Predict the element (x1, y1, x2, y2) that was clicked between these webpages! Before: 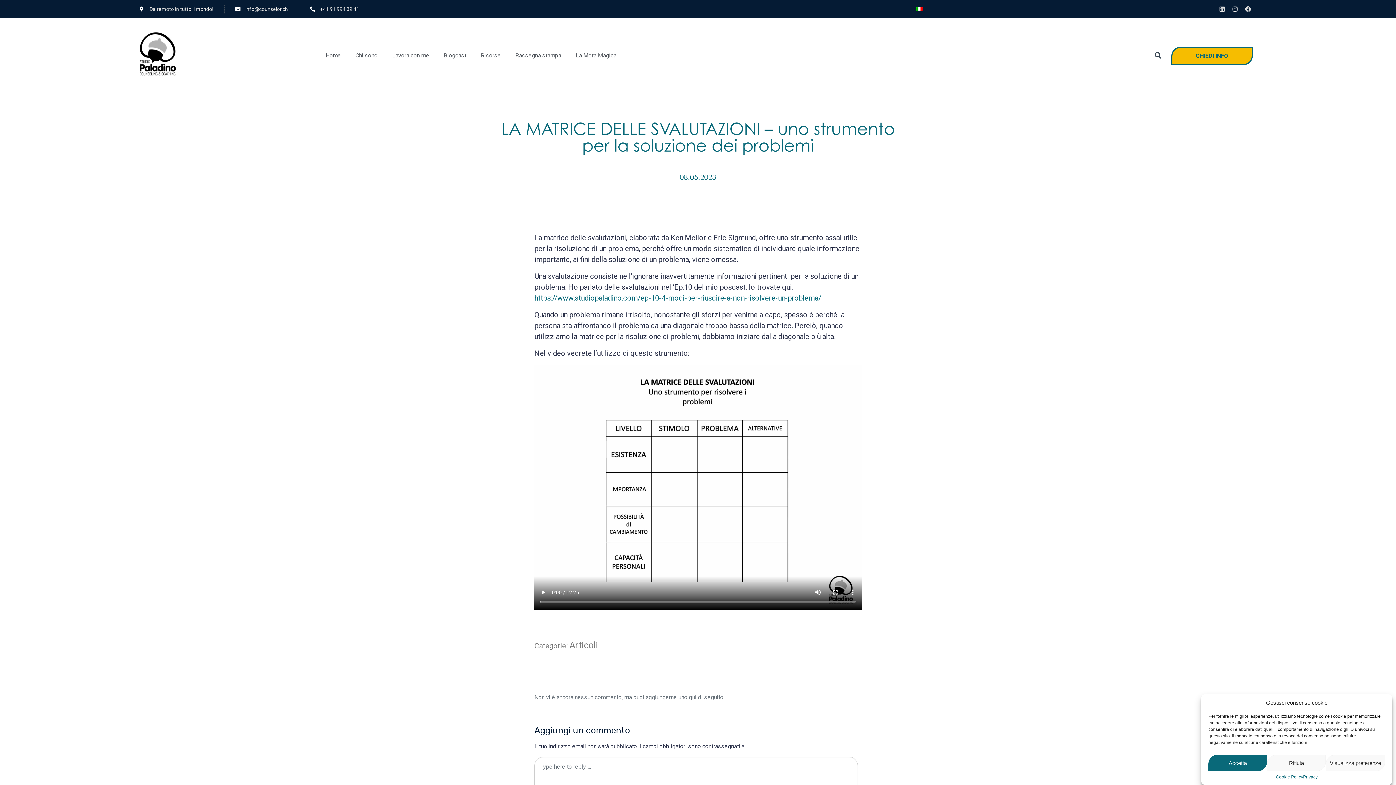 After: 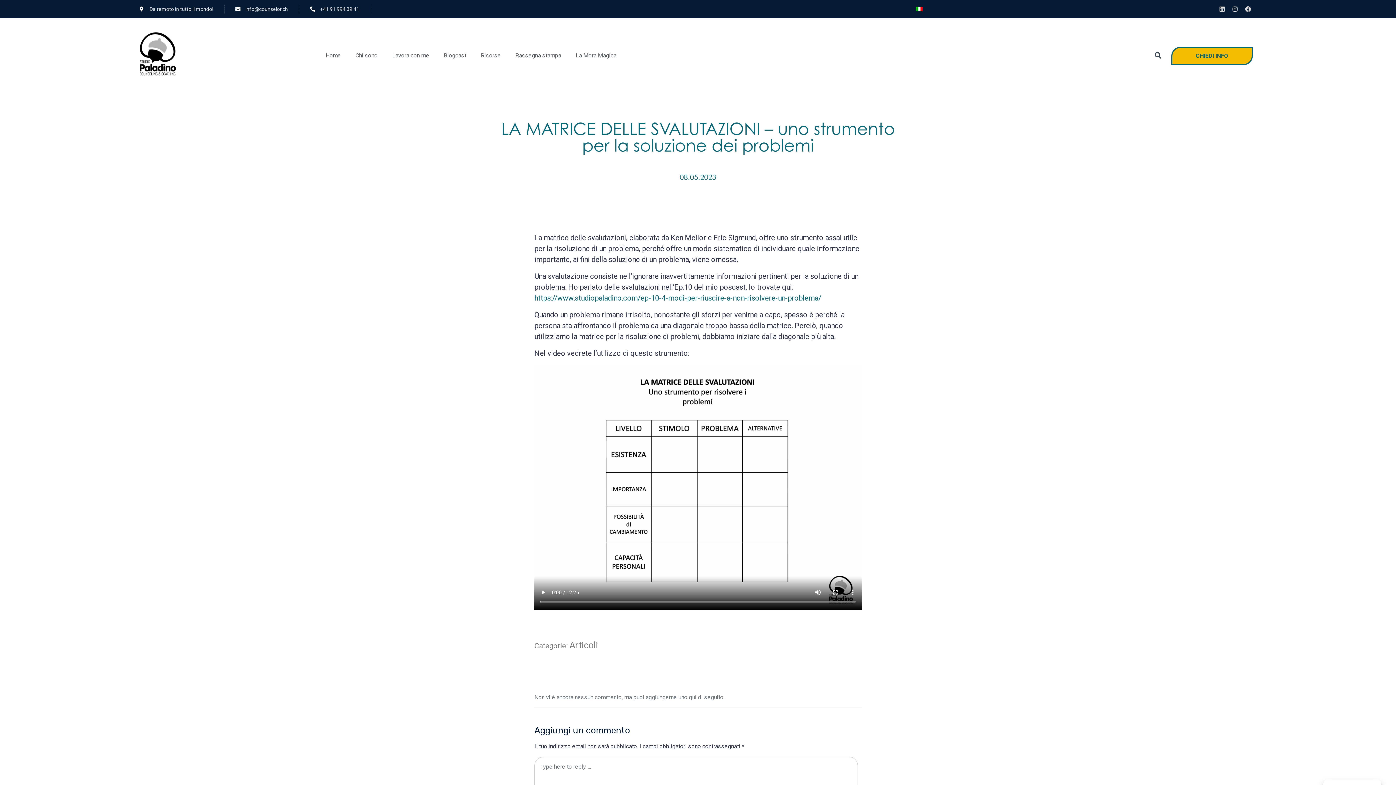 Action: label: Rifiuta bbox: (1267, 755, 1326, 771)